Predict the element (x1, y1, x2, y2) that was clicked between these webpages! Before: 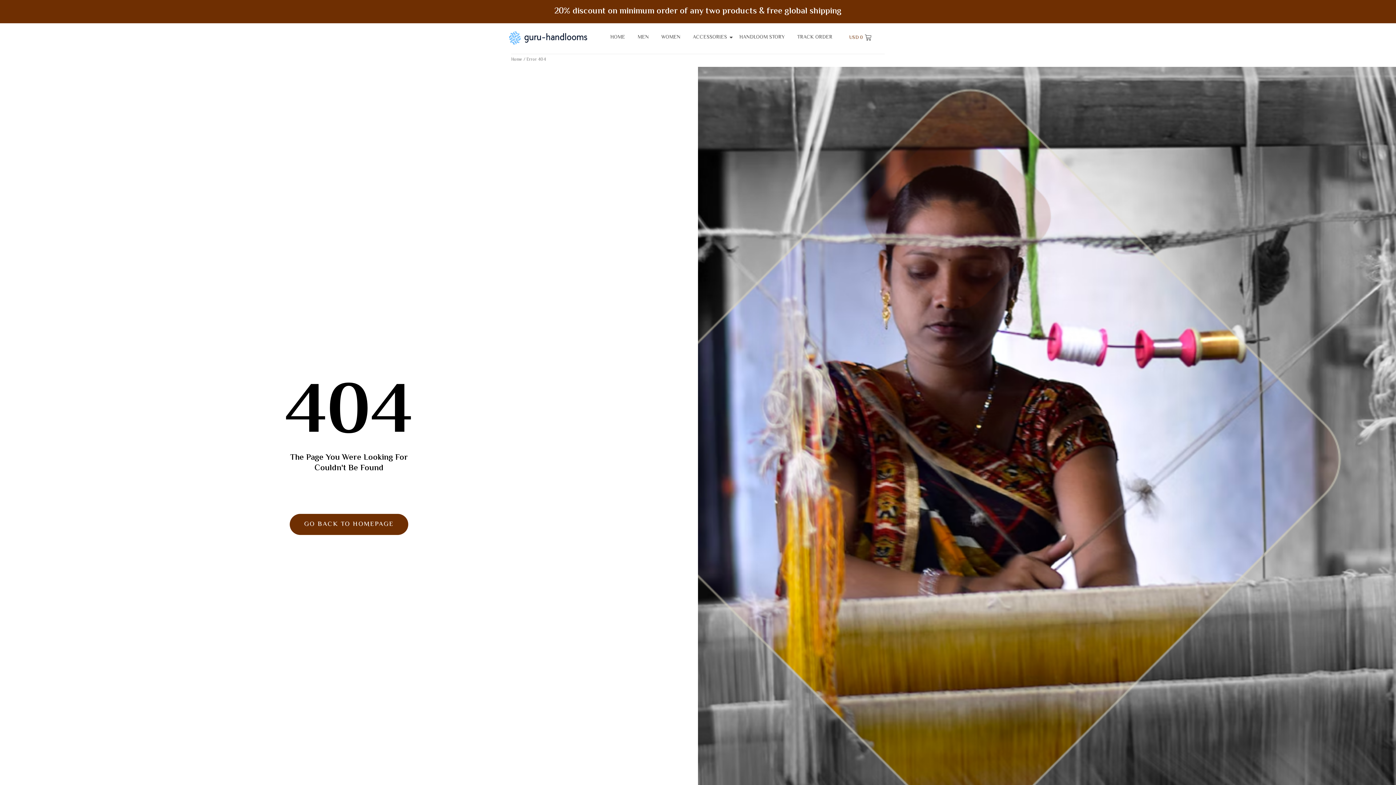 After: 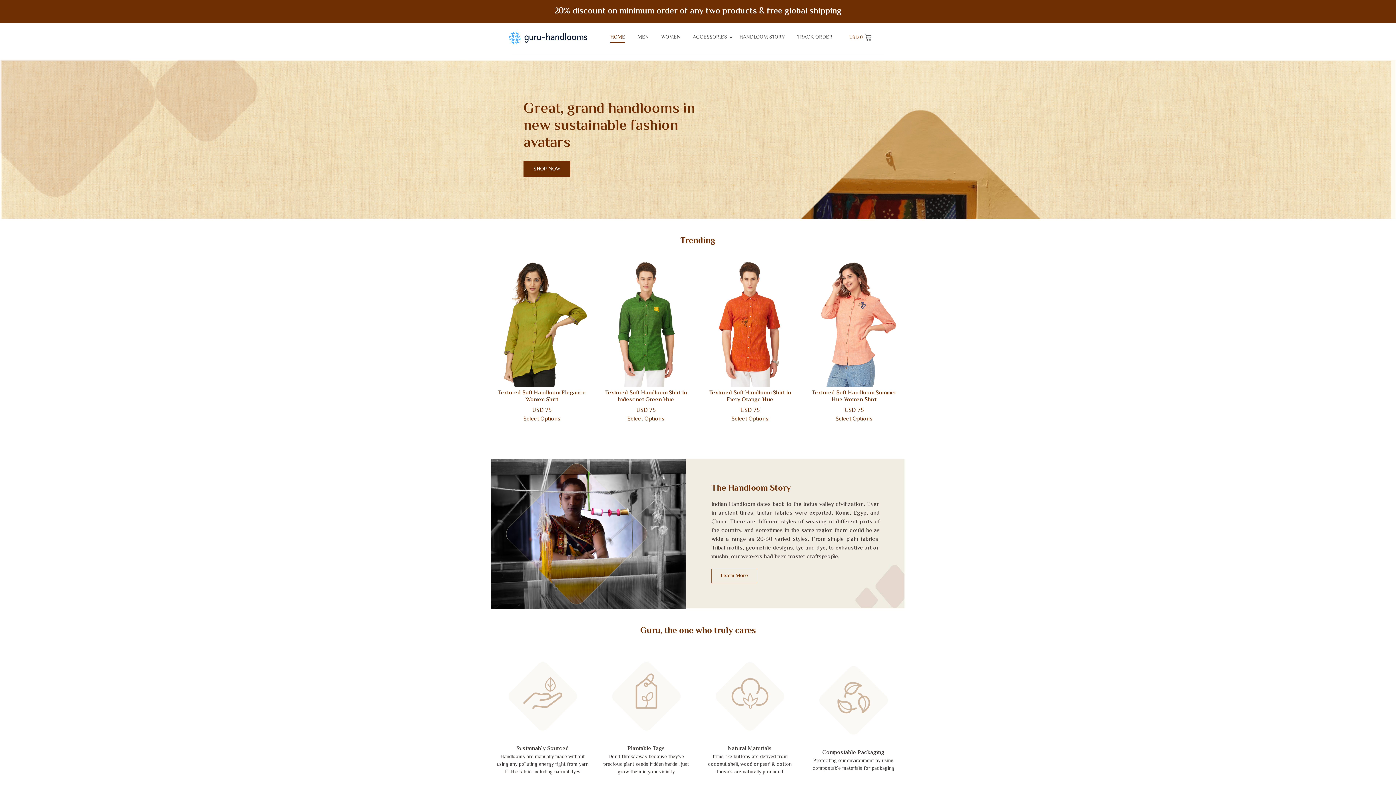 Action: label: HOME bbox: (607, 27, 627, 48)